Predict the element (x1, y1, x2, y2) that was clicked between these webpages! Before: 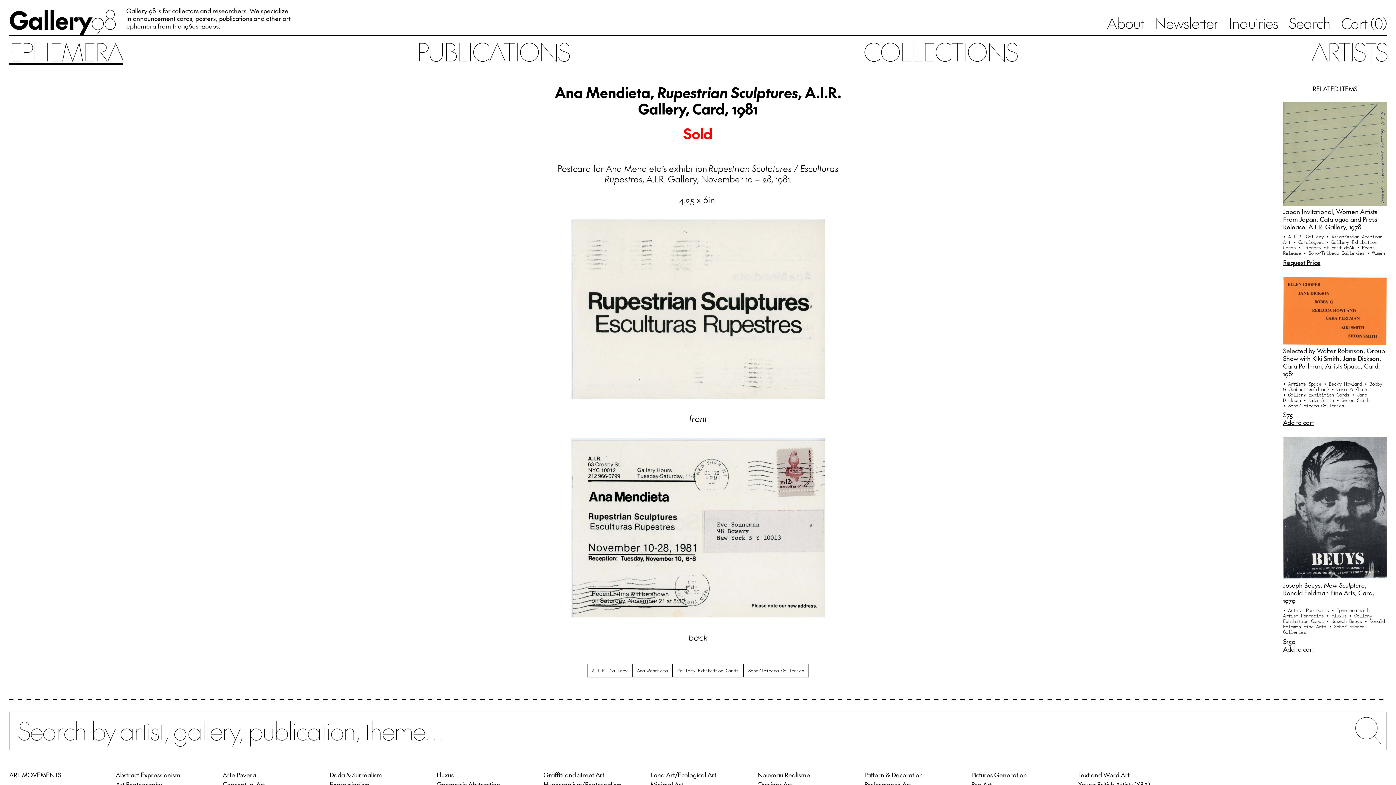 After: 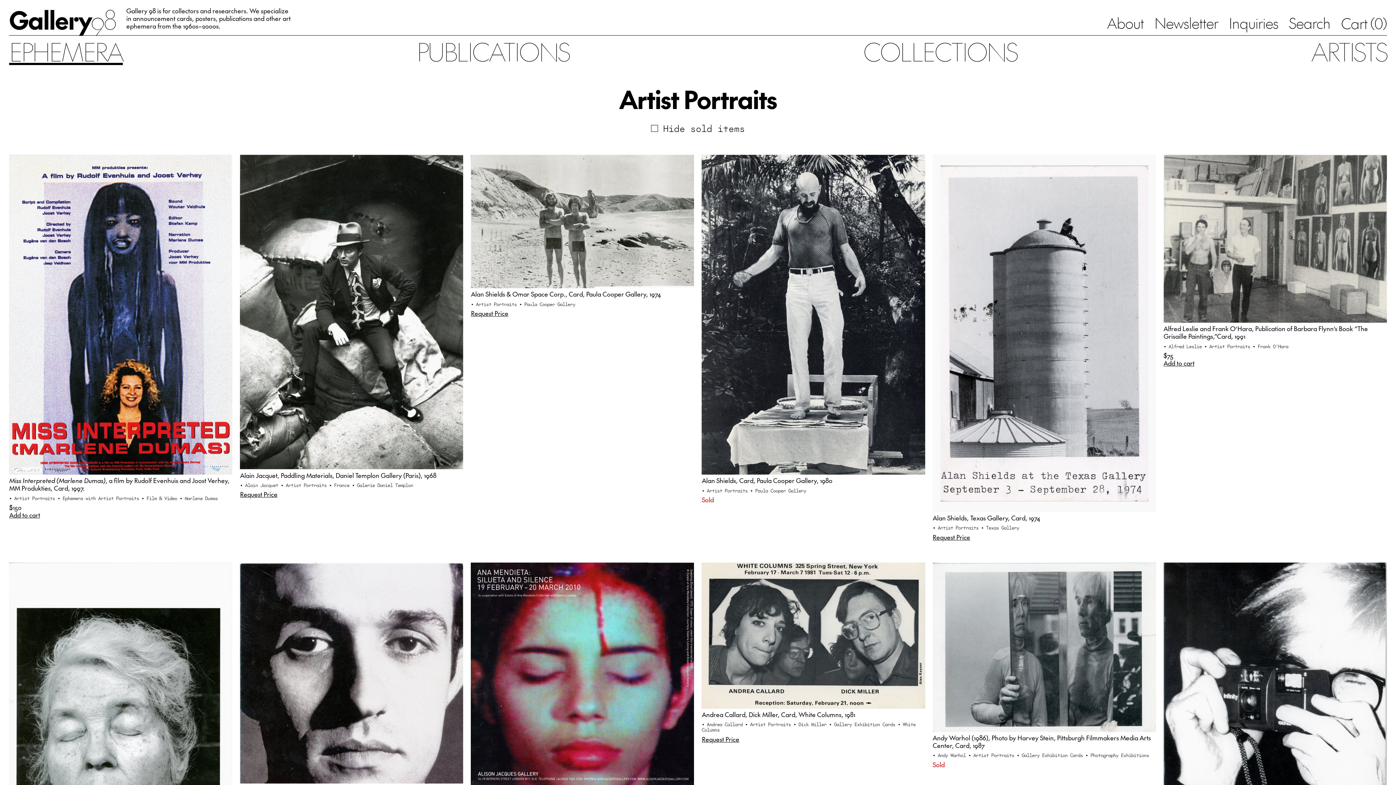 Action: label: • Artist Portraits  bbox: (1283, 607, 1331, 613)